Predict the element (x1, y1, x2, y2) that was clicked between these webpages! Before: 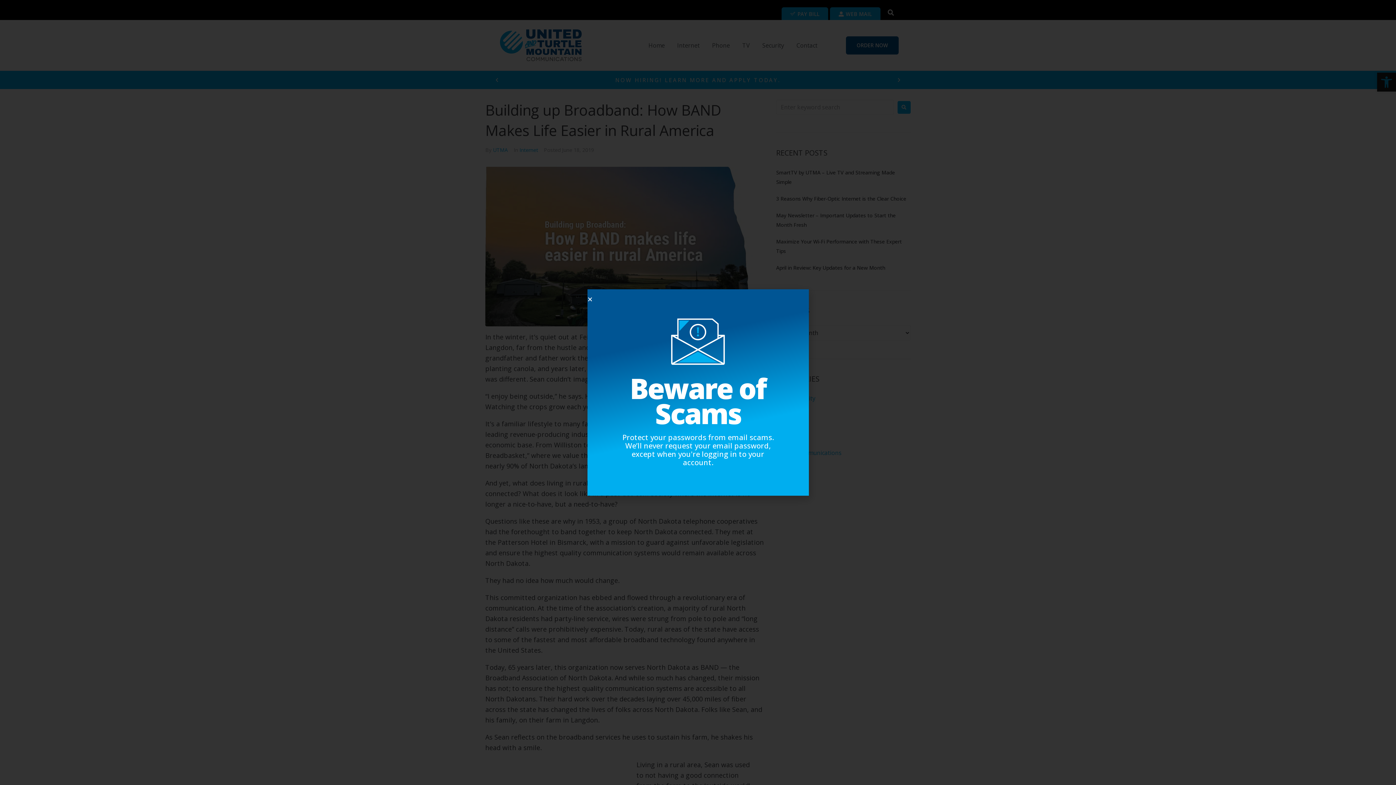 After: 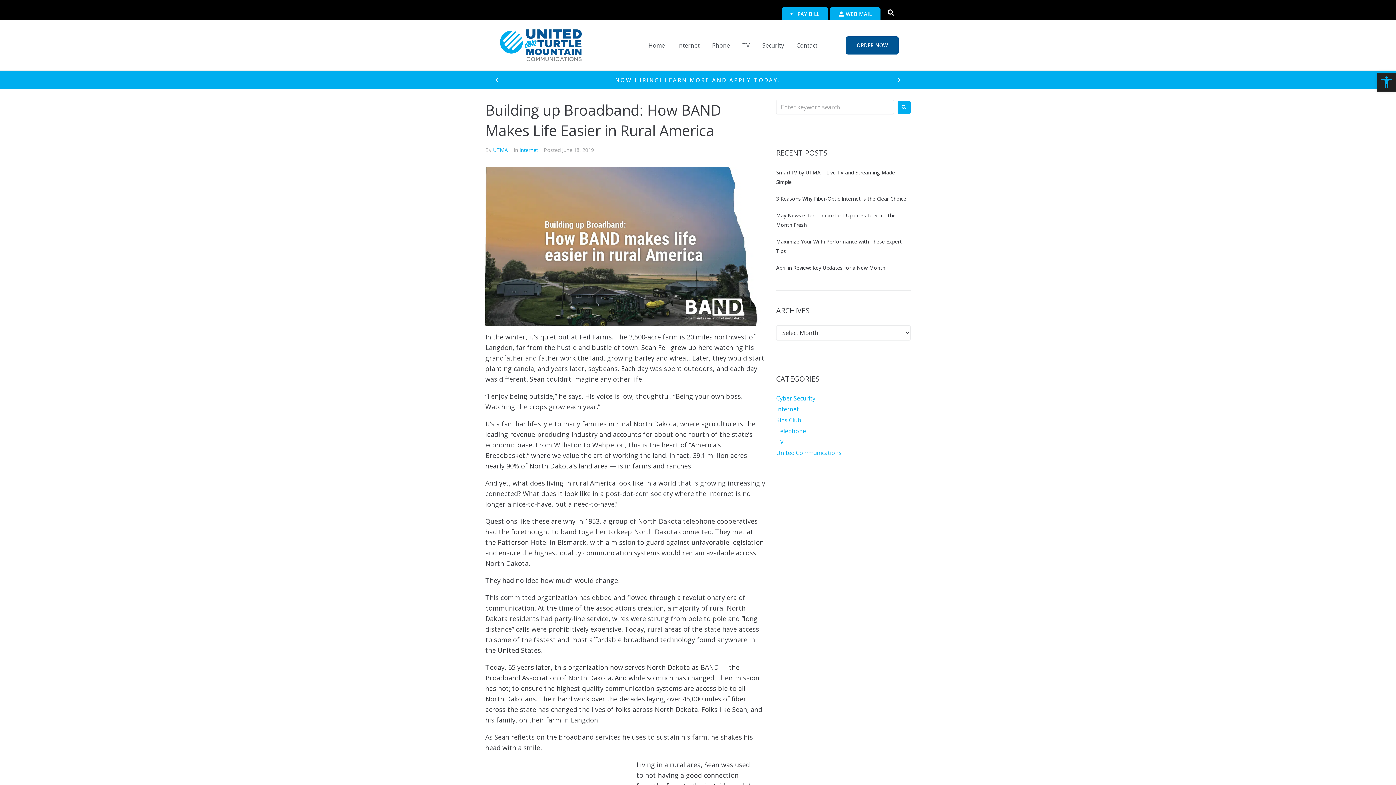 Action: bbox: (587, 296, 592, 302) label: Close